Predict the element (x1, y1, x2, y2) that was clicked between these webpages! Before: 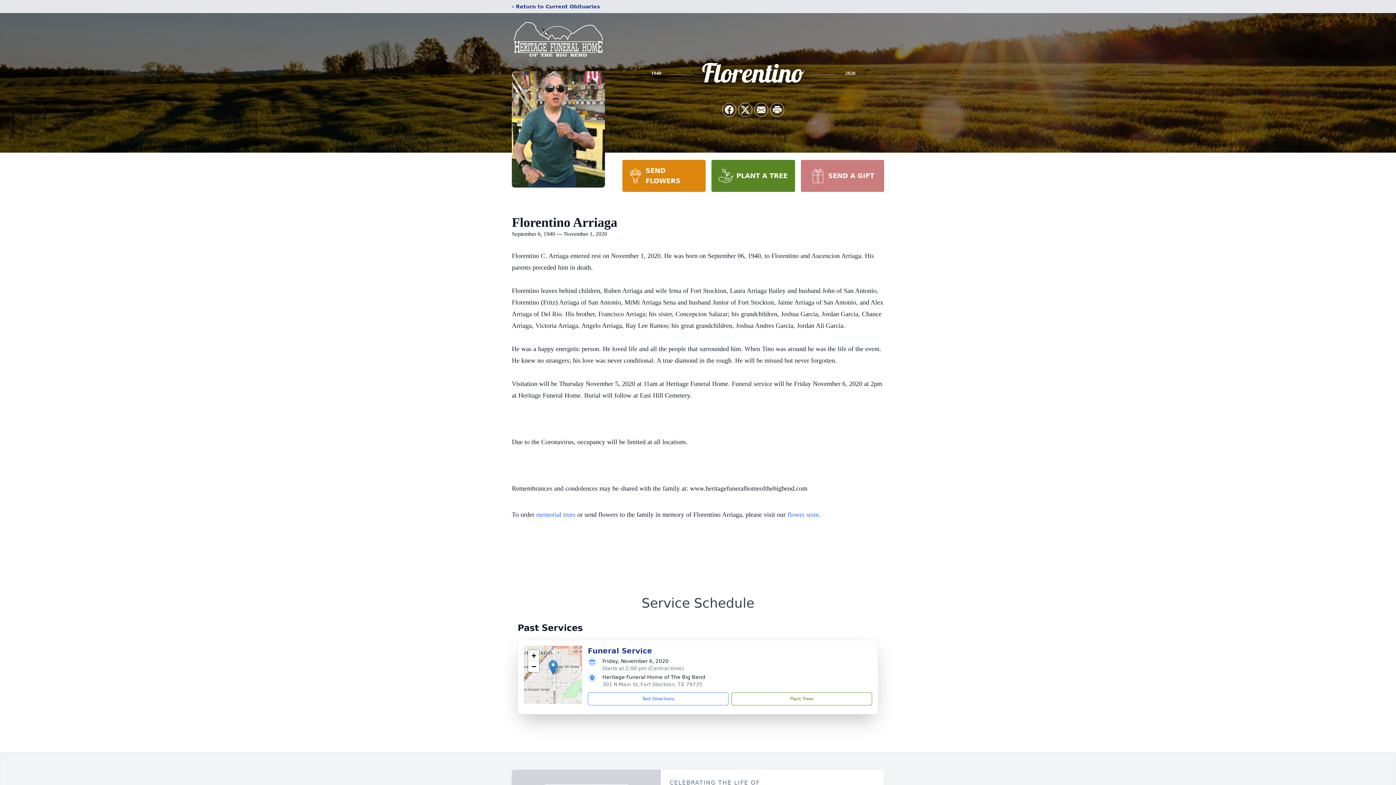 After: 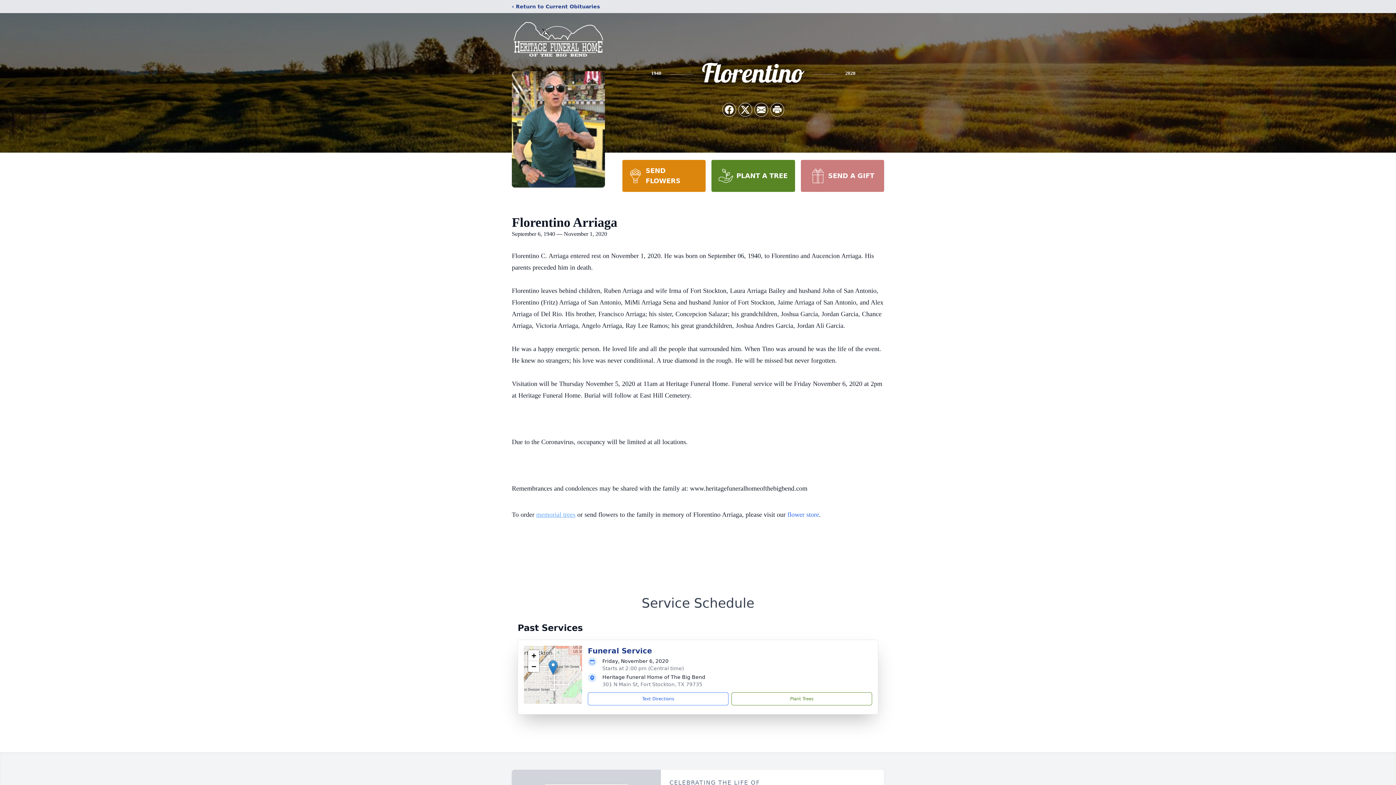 Action: bbox: (536, 511, 575, 518) label: memorial trees